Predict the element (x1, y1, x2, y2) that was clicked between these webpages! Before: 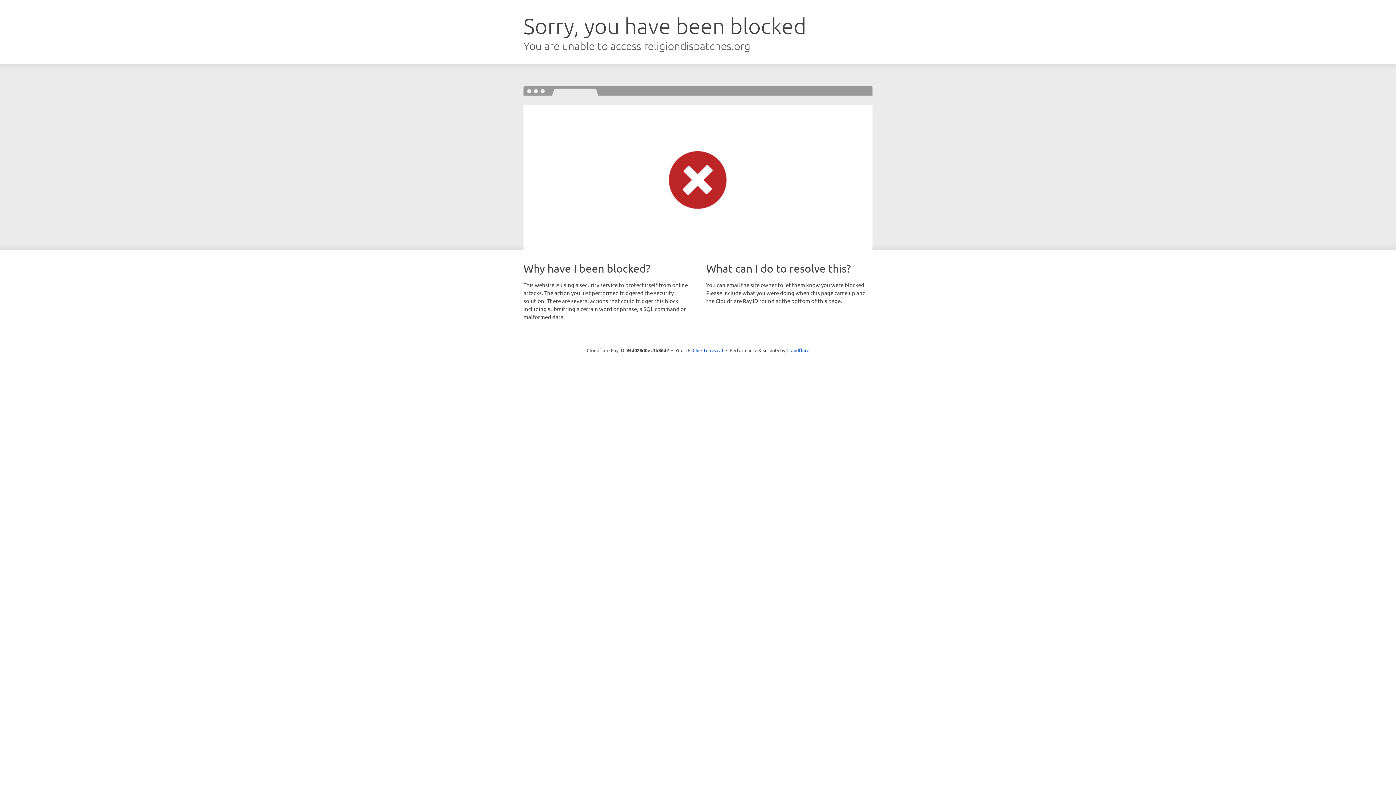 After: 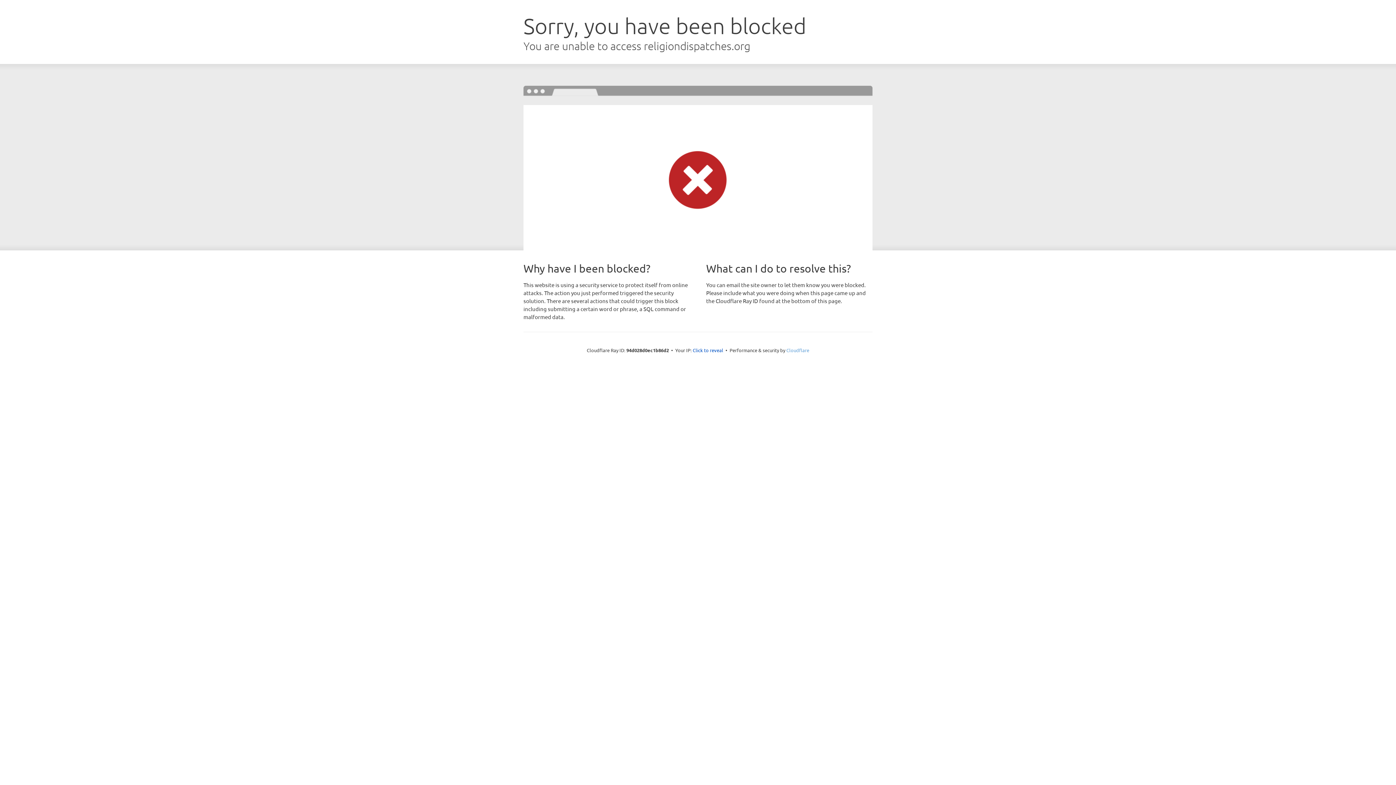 Action: label: Cloudflare bbox: (786, 347, 809, 353)